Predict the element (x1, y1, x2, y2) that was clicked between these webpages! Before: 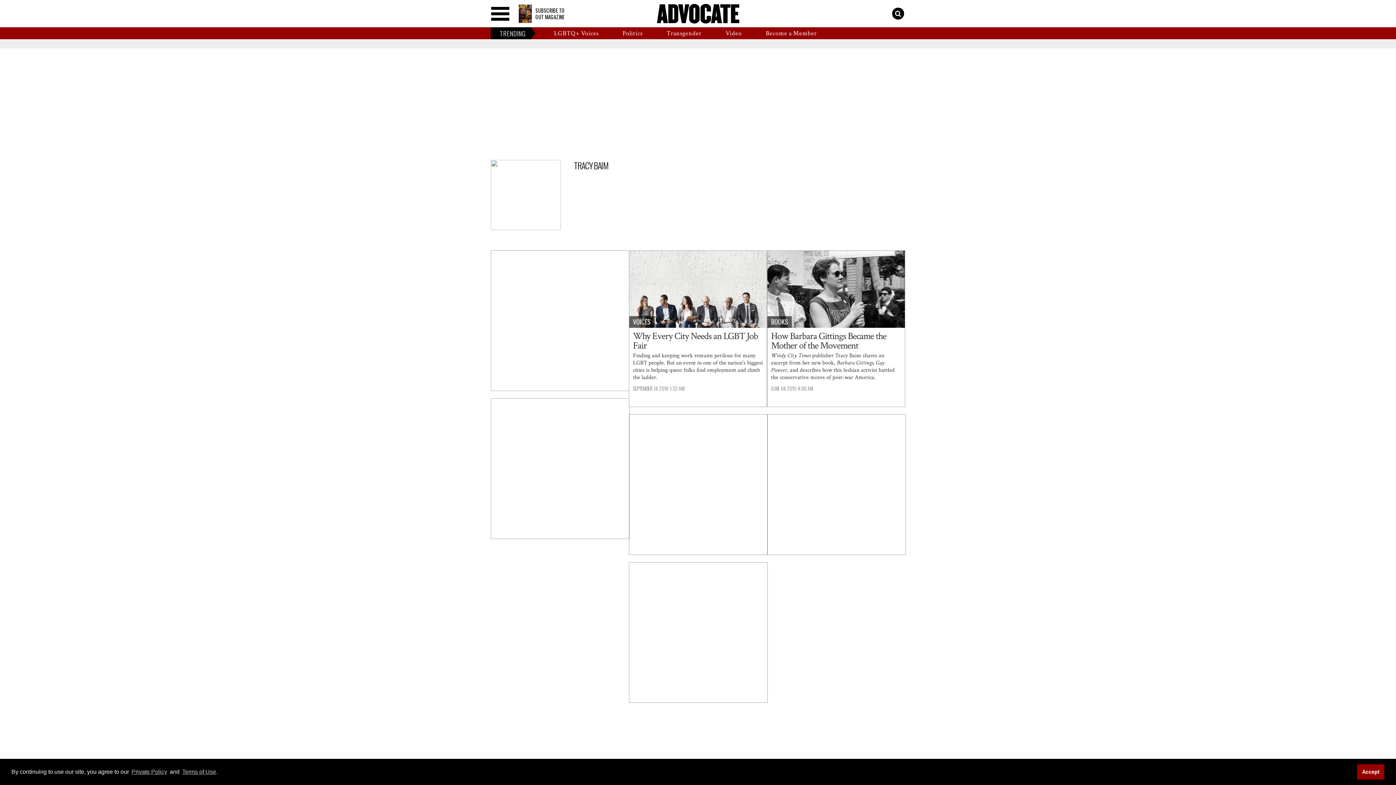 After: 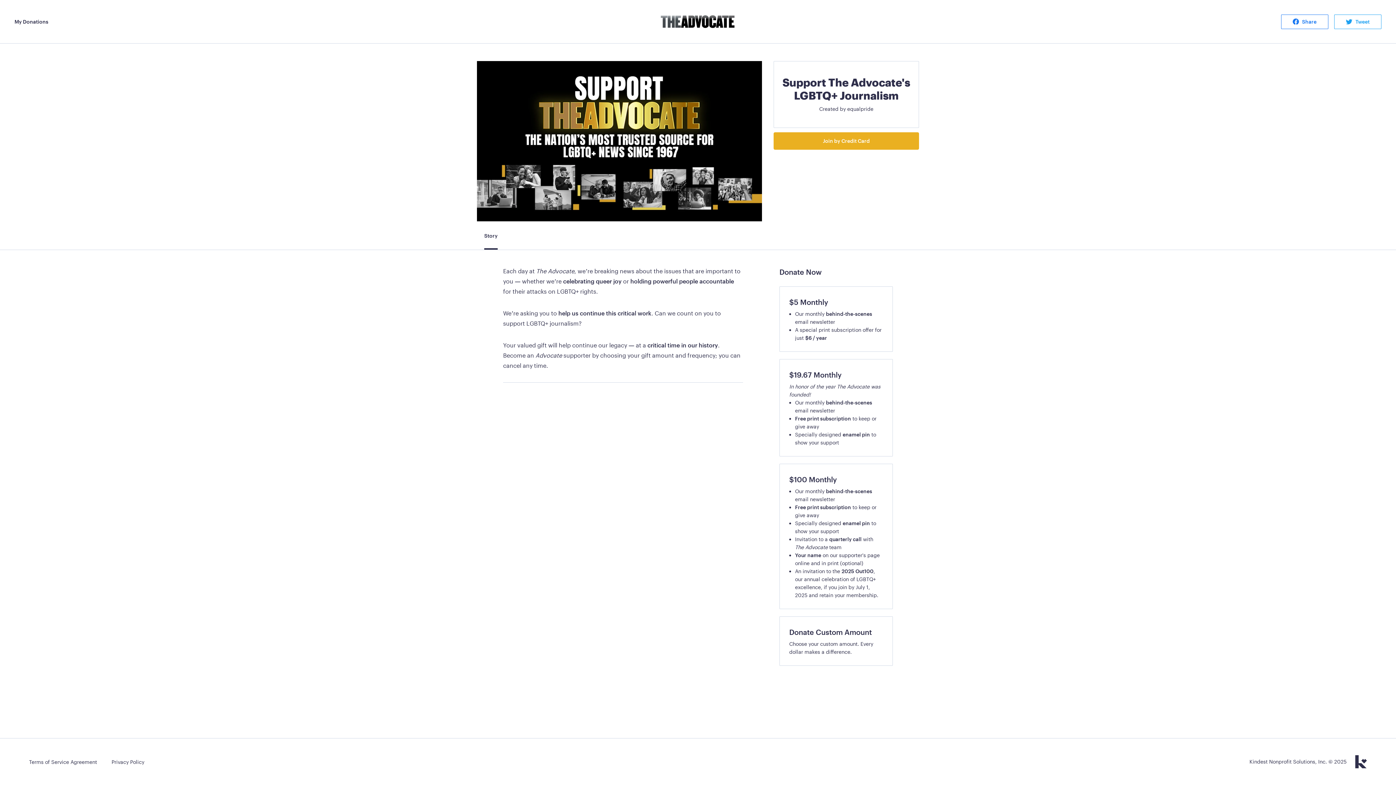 Action: bbox: (754, 27, 829, 39) label: Become a Member